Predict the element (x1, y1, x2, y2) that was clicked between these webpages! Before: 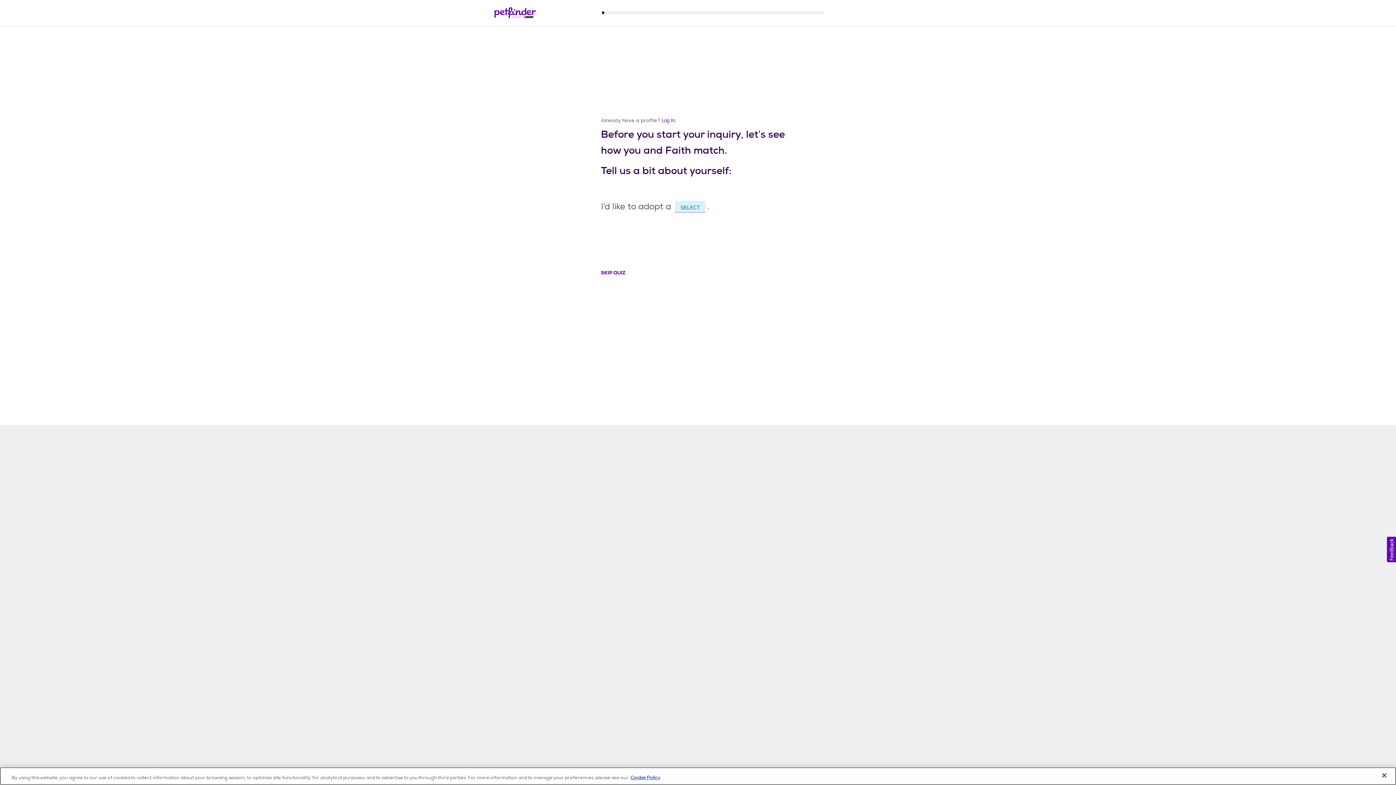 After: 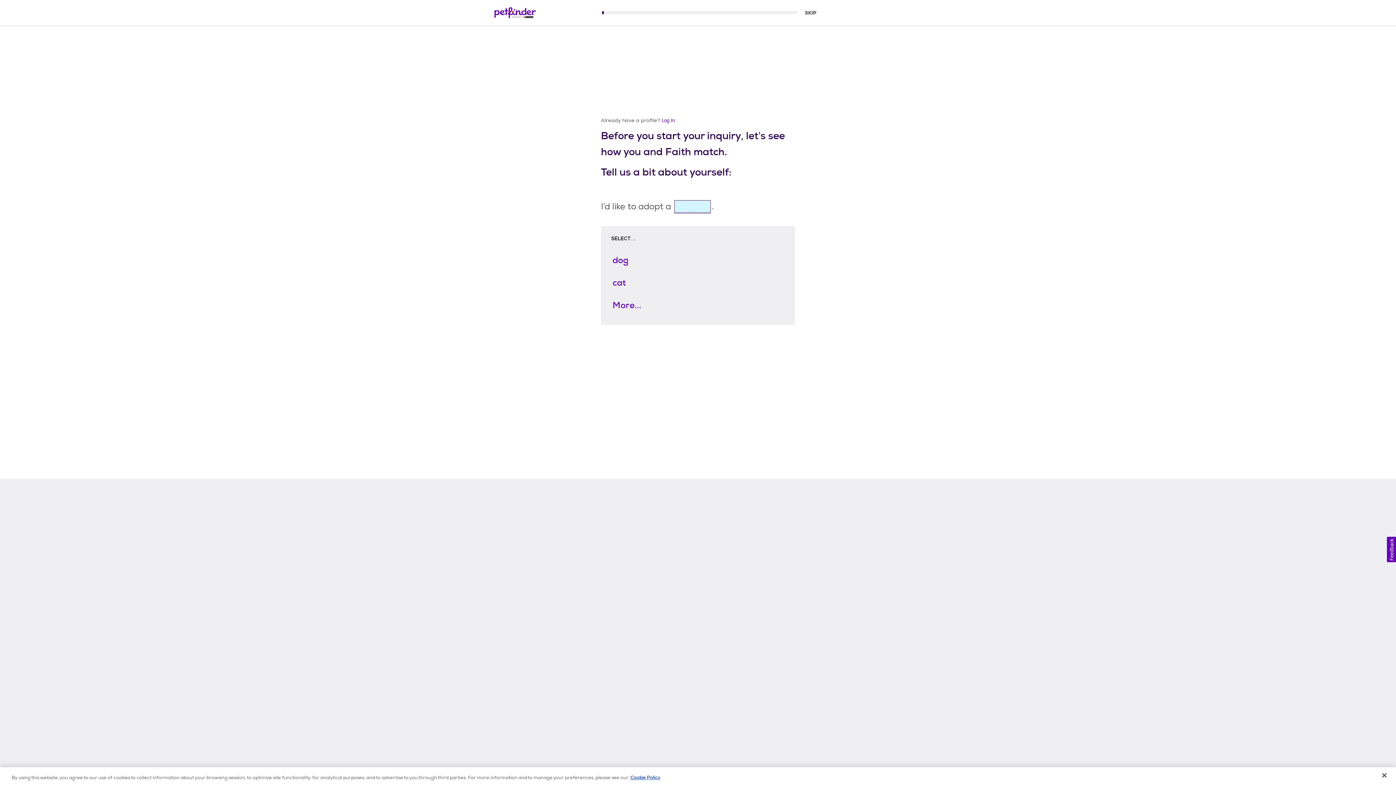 Action: bbox: (675, 201, 705, 212) label: I’d like to adopt a blank.
SELECT